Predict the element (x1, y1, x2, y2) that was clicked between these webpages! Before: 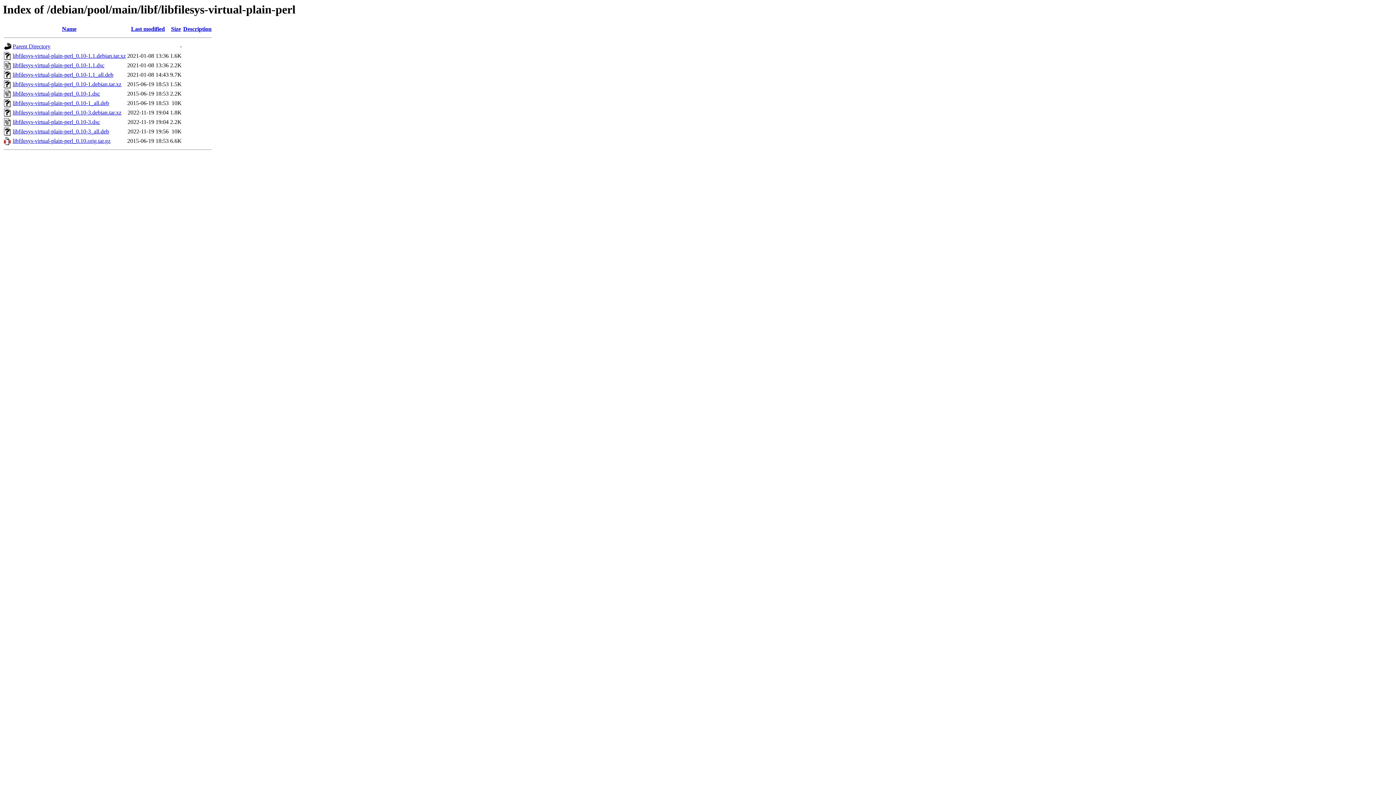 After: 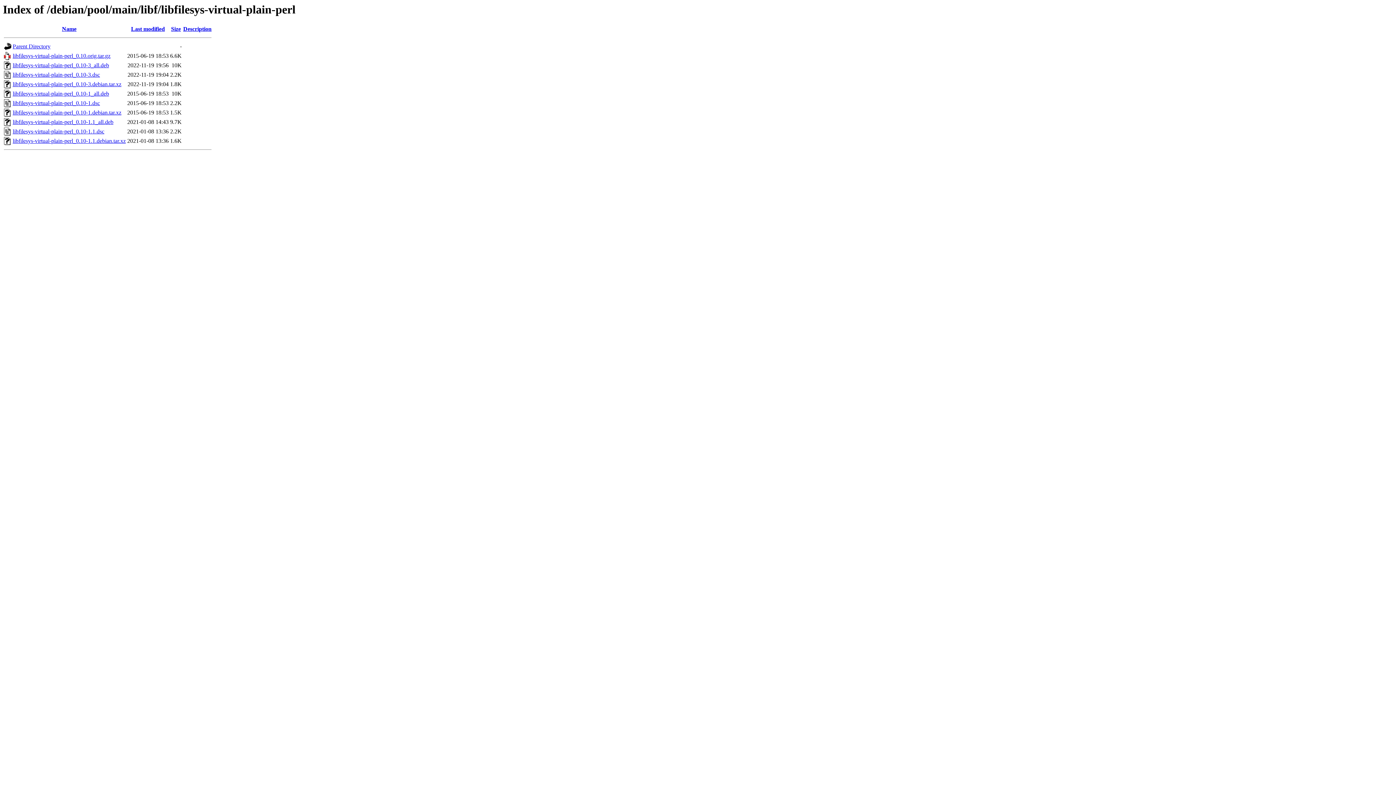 Action: bbox: (62, 25, 76, 32) label: Name